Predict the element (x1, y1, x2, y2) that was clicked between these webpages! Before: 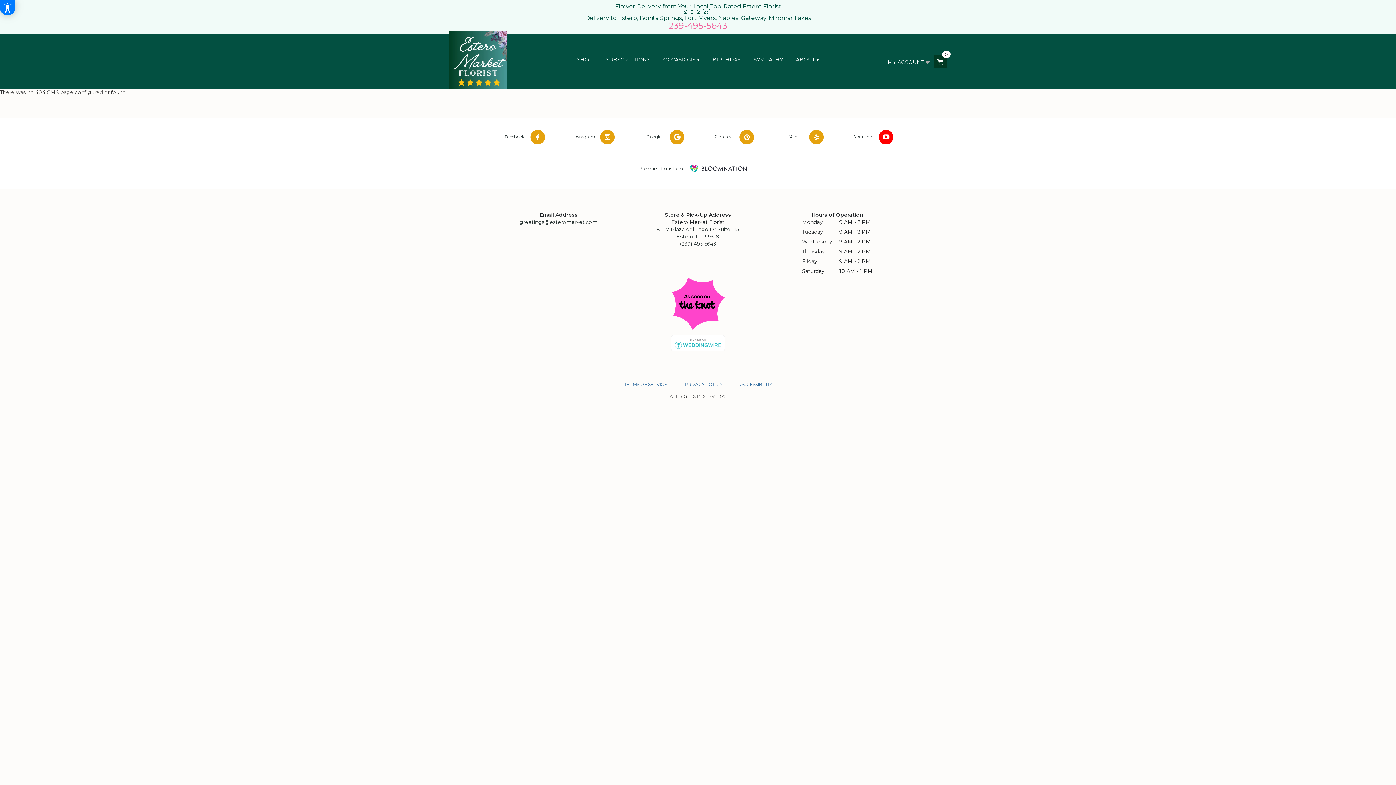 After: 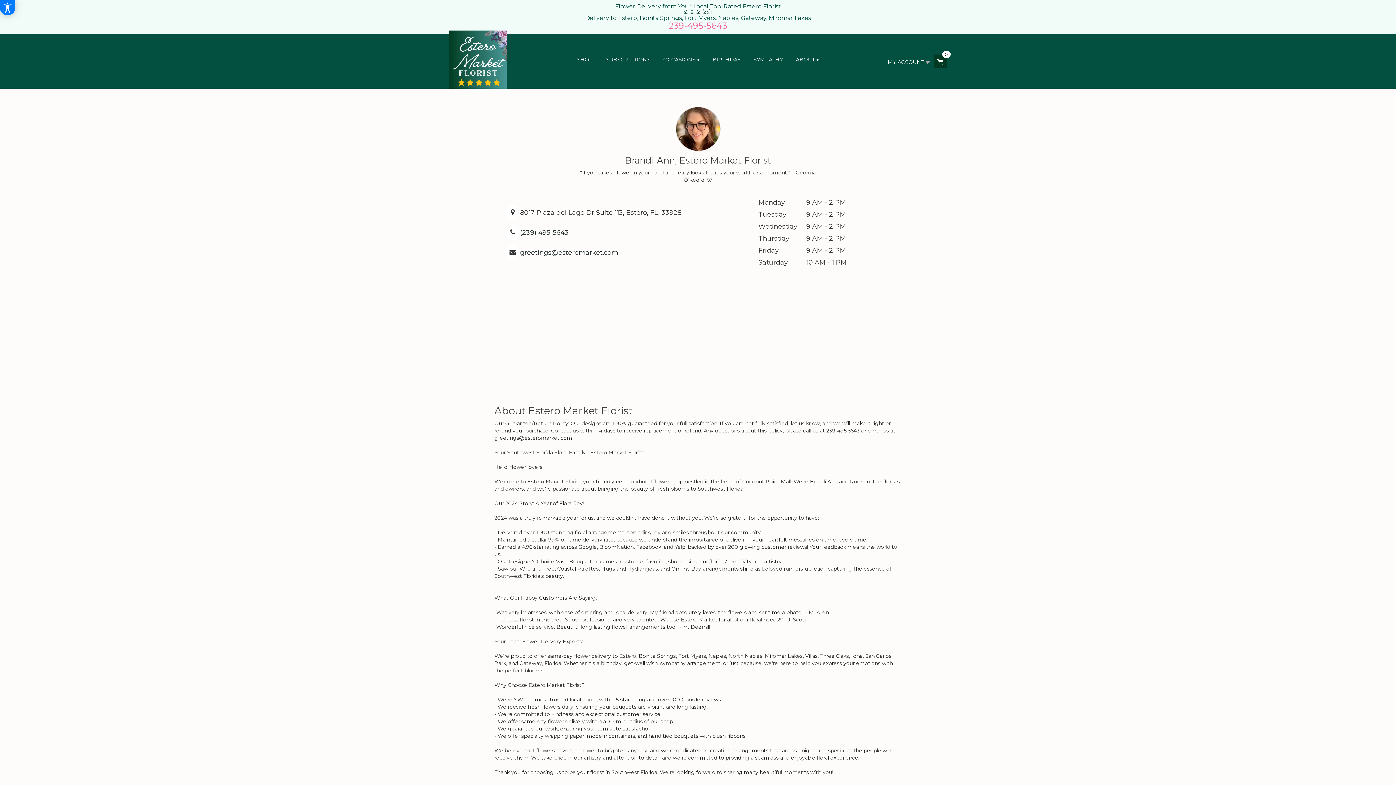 Action: bbox: (638, 164, 682, 172) label: Premier florist on